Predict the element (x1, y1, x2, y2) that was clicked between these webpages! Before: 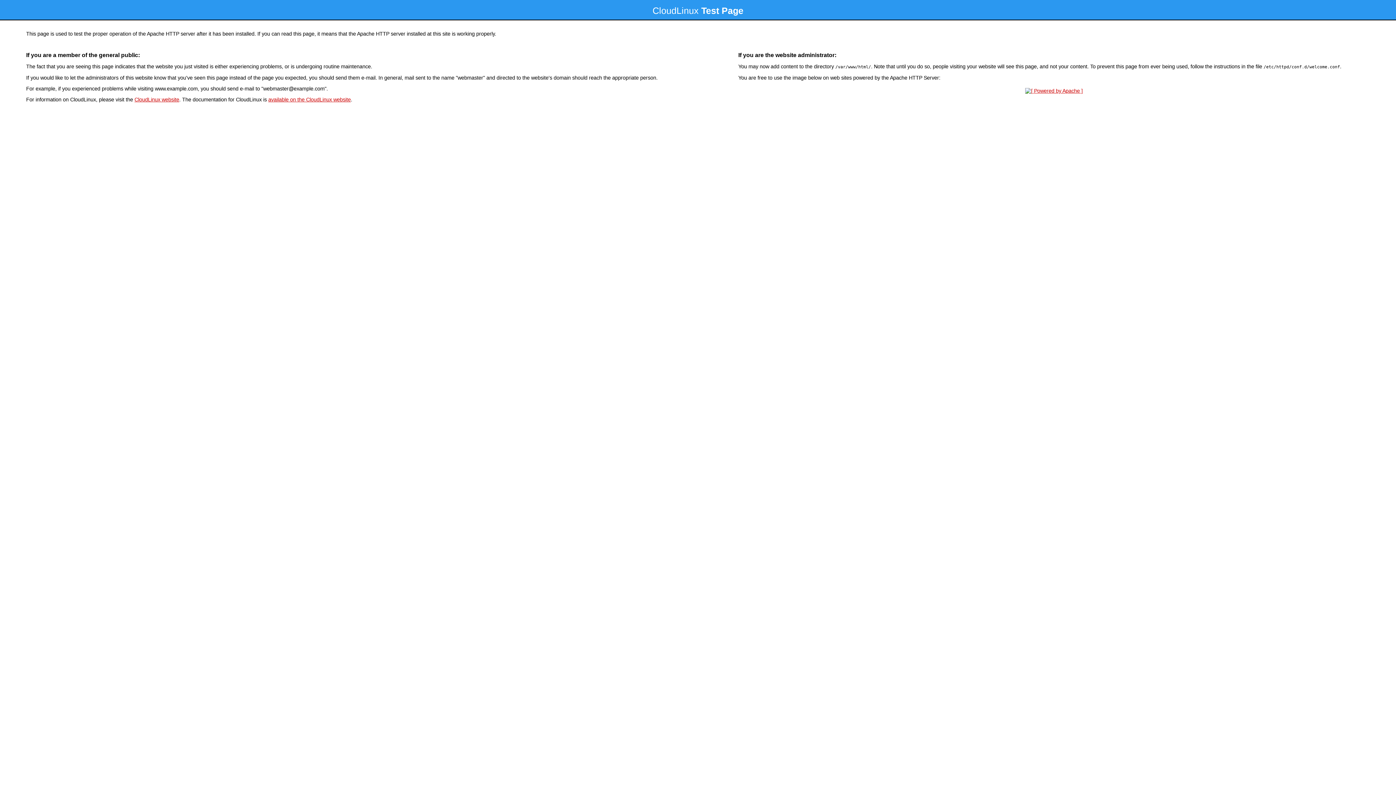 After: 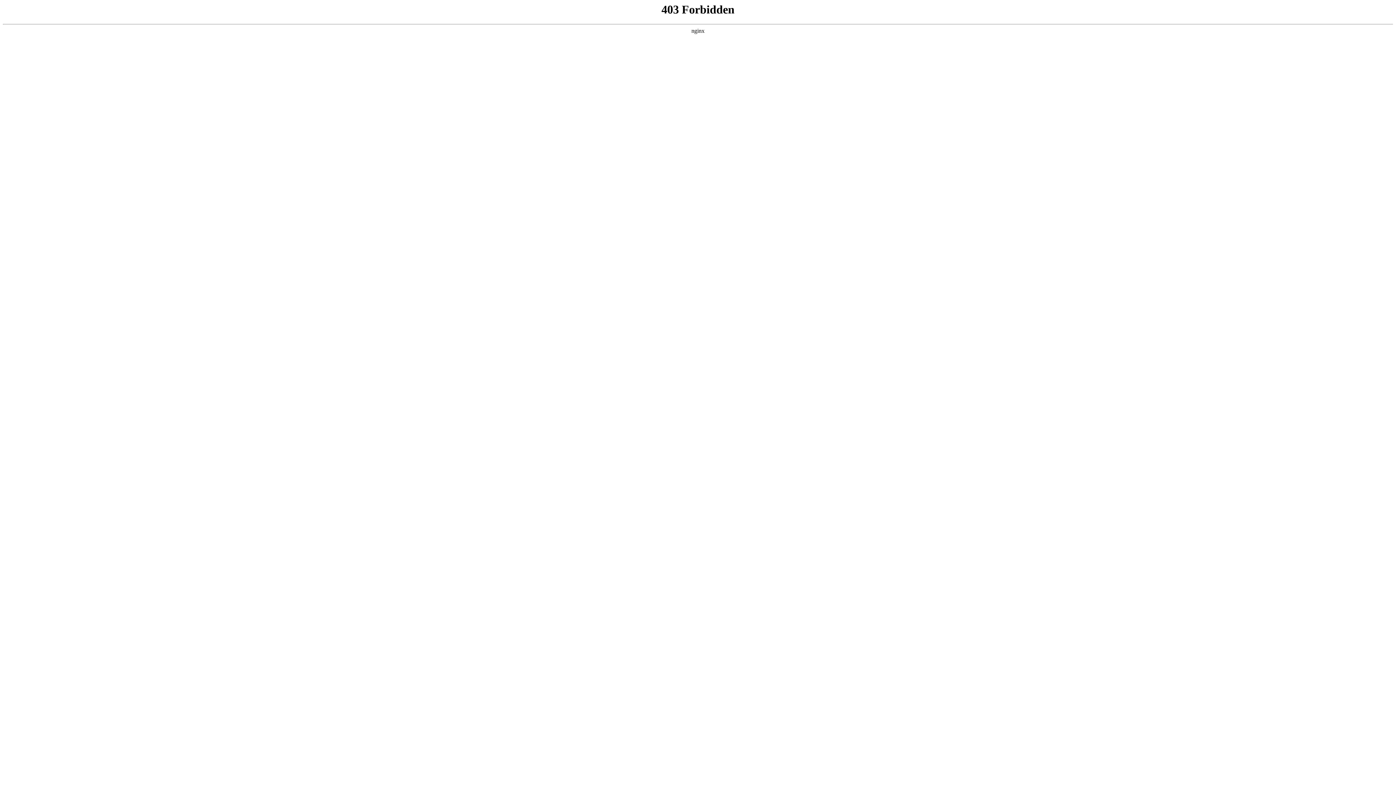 Action: label: CloudLinux website bbox: (134, 96, 179, 102)